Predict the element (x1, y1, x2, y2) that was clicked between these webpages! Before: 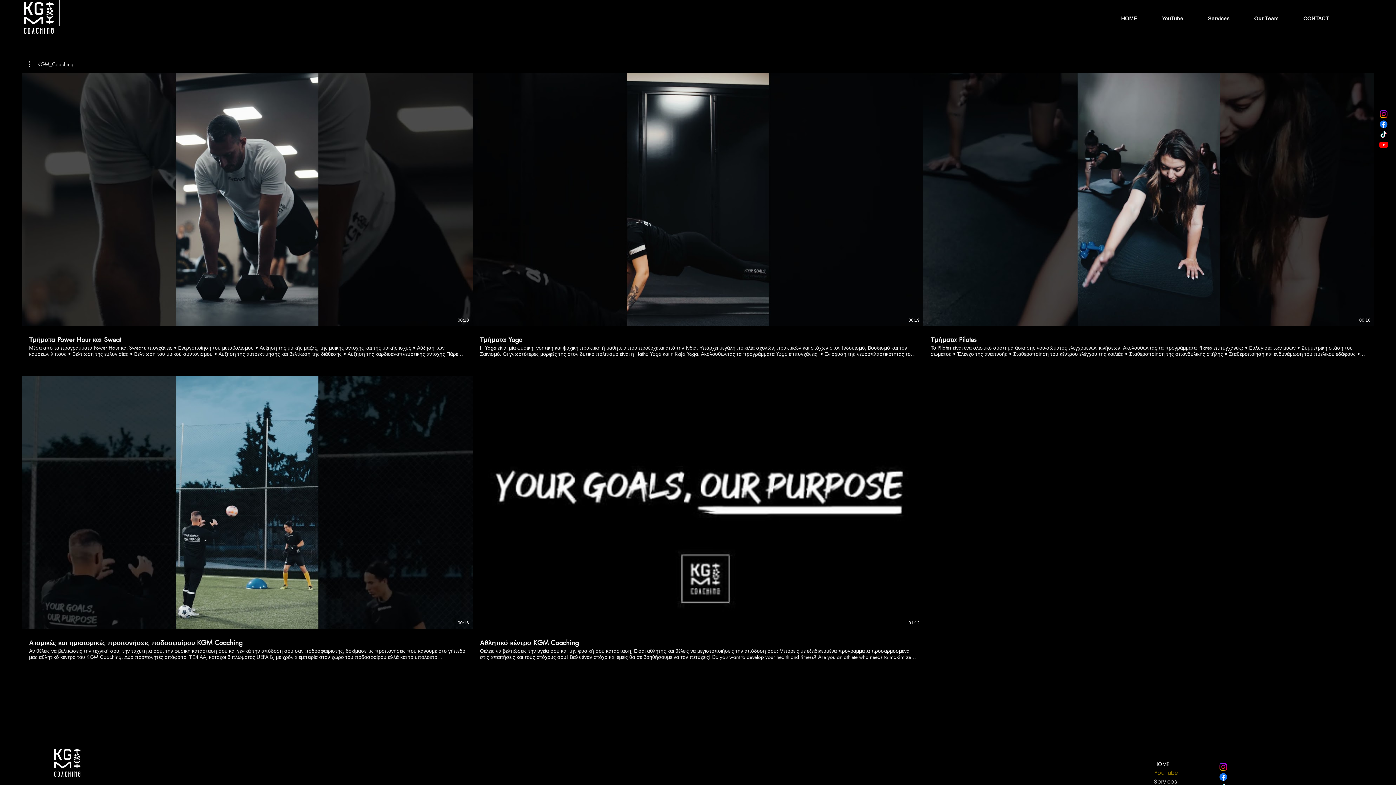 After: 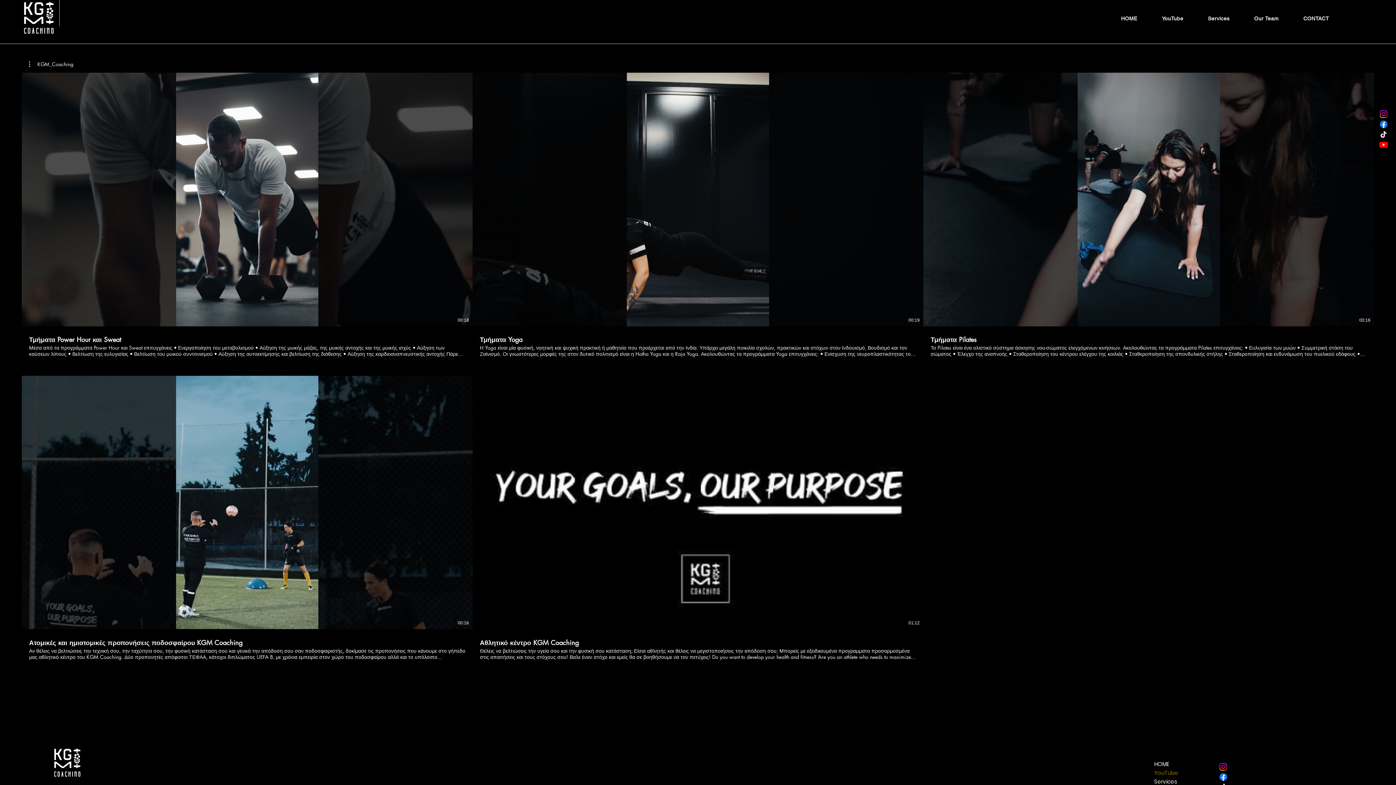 Action: bbox: (782, 696, 806, 714) label: SEND